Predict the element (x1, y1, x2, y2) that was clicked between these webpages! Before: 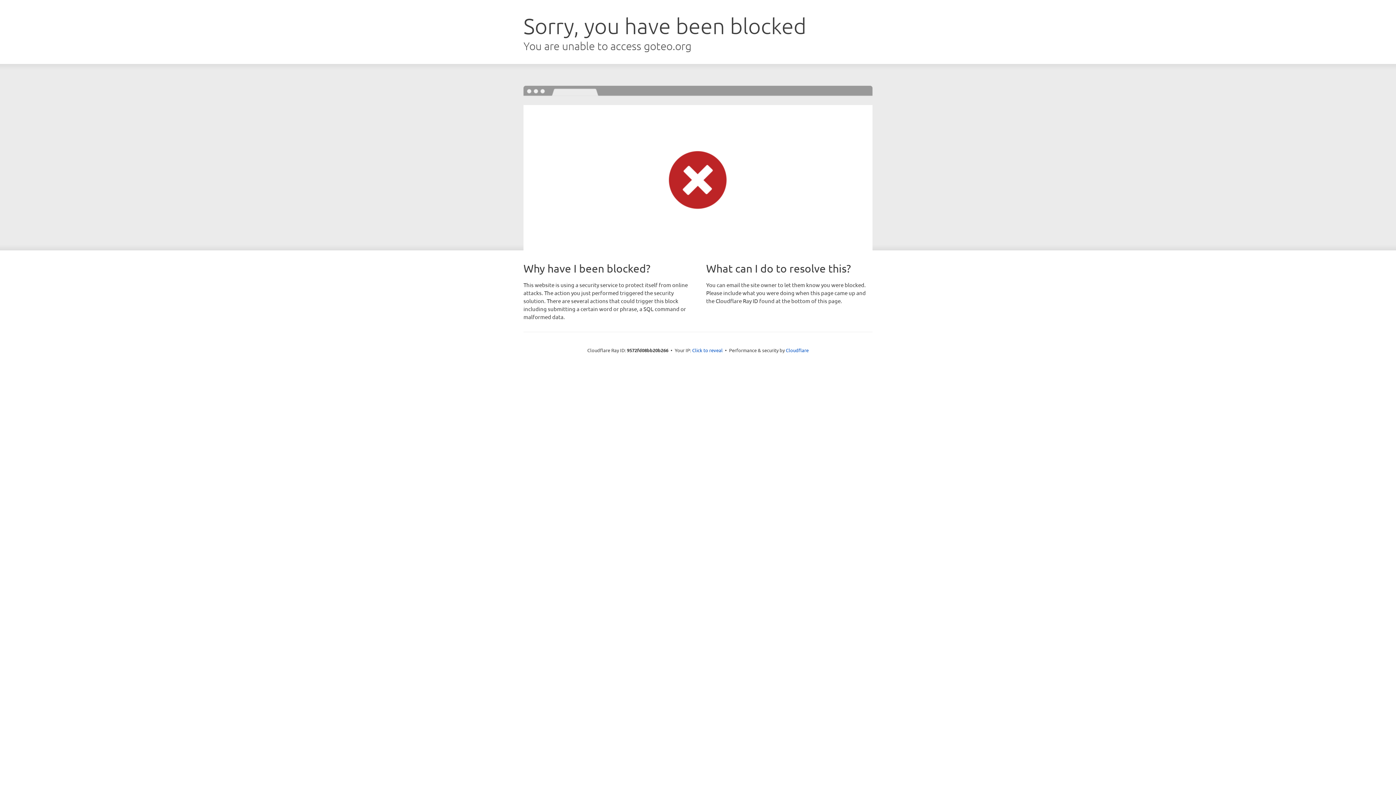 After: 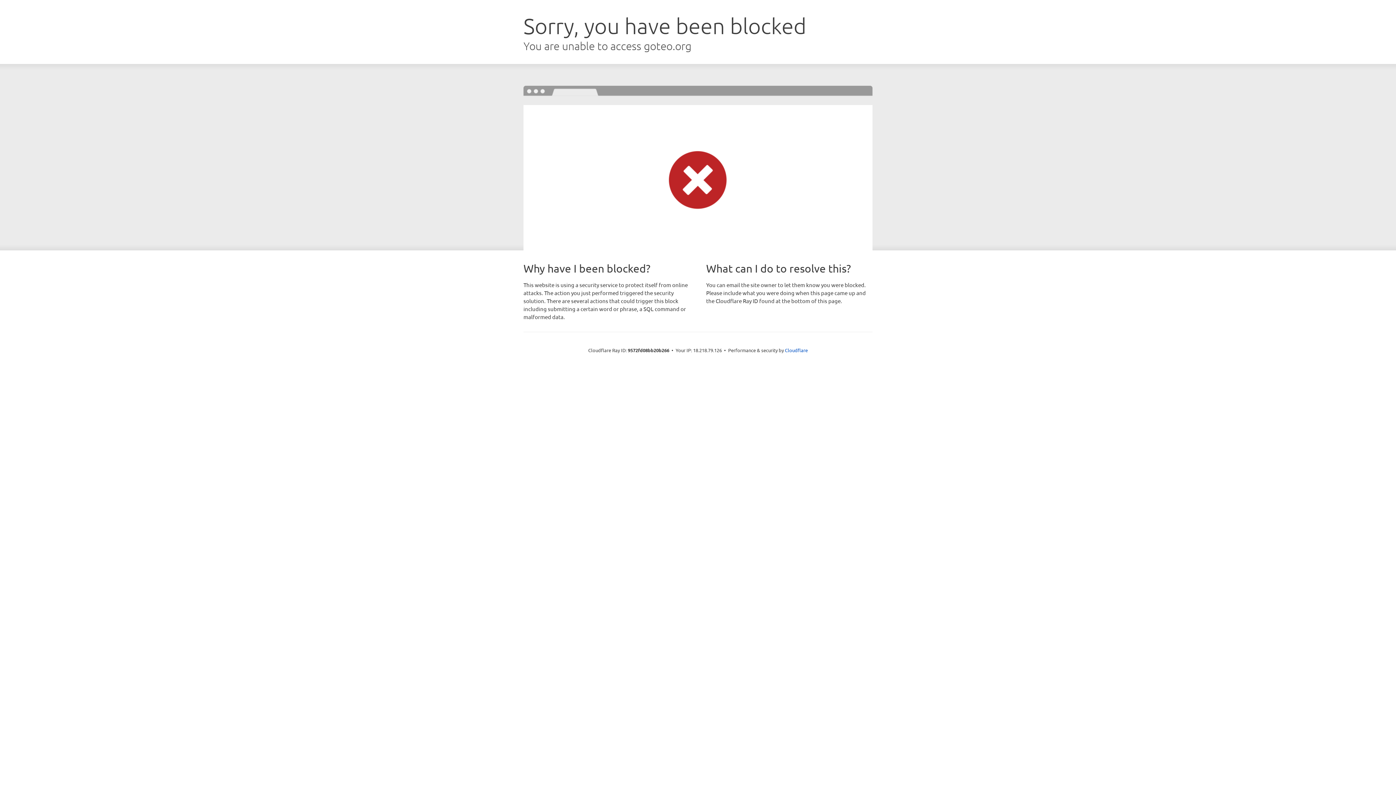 Action: bbox: (692, 346, 722, 353) label: Click to reveal